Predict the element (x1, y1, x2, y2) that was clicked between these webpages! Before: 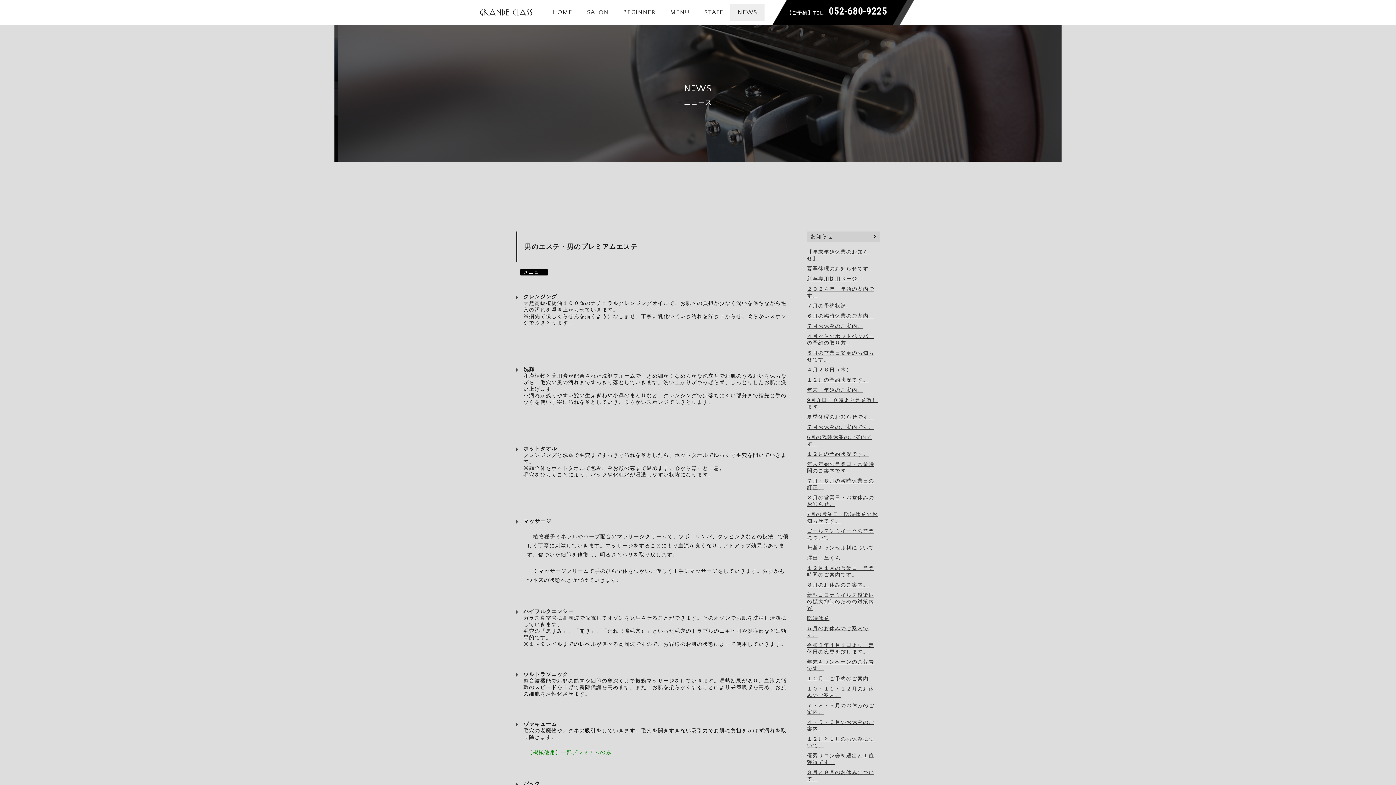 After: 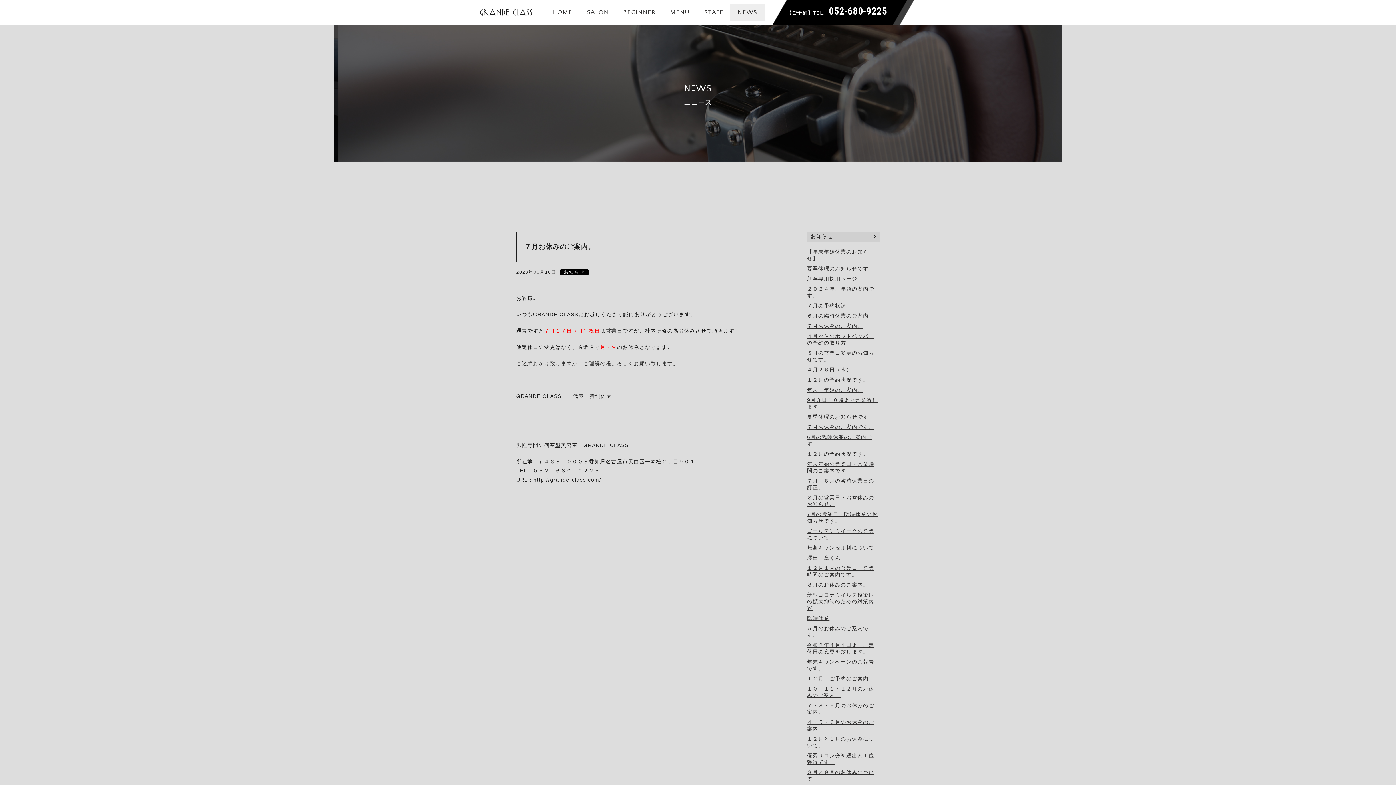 Action: bbox: (807, 323, 880, 329) label: ７月お休みのご案内。